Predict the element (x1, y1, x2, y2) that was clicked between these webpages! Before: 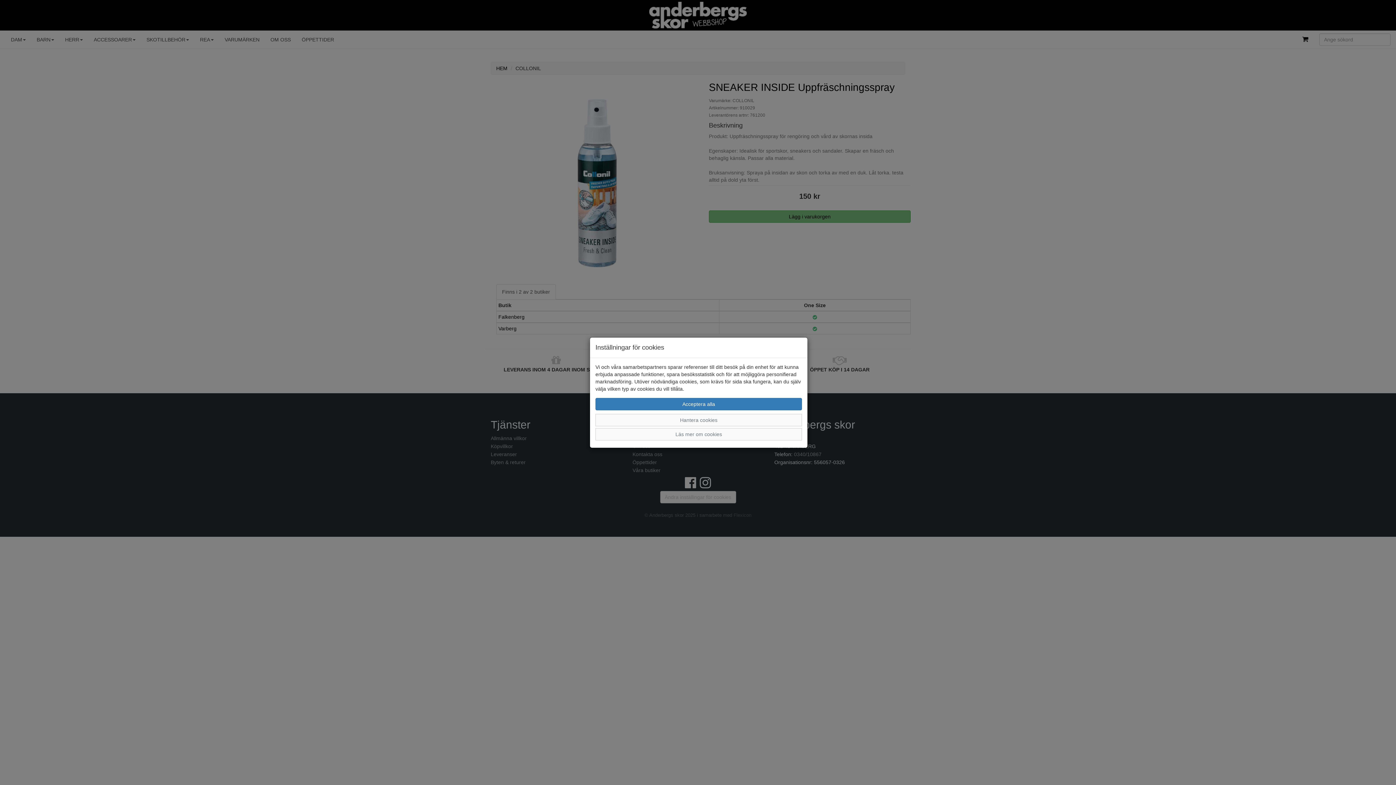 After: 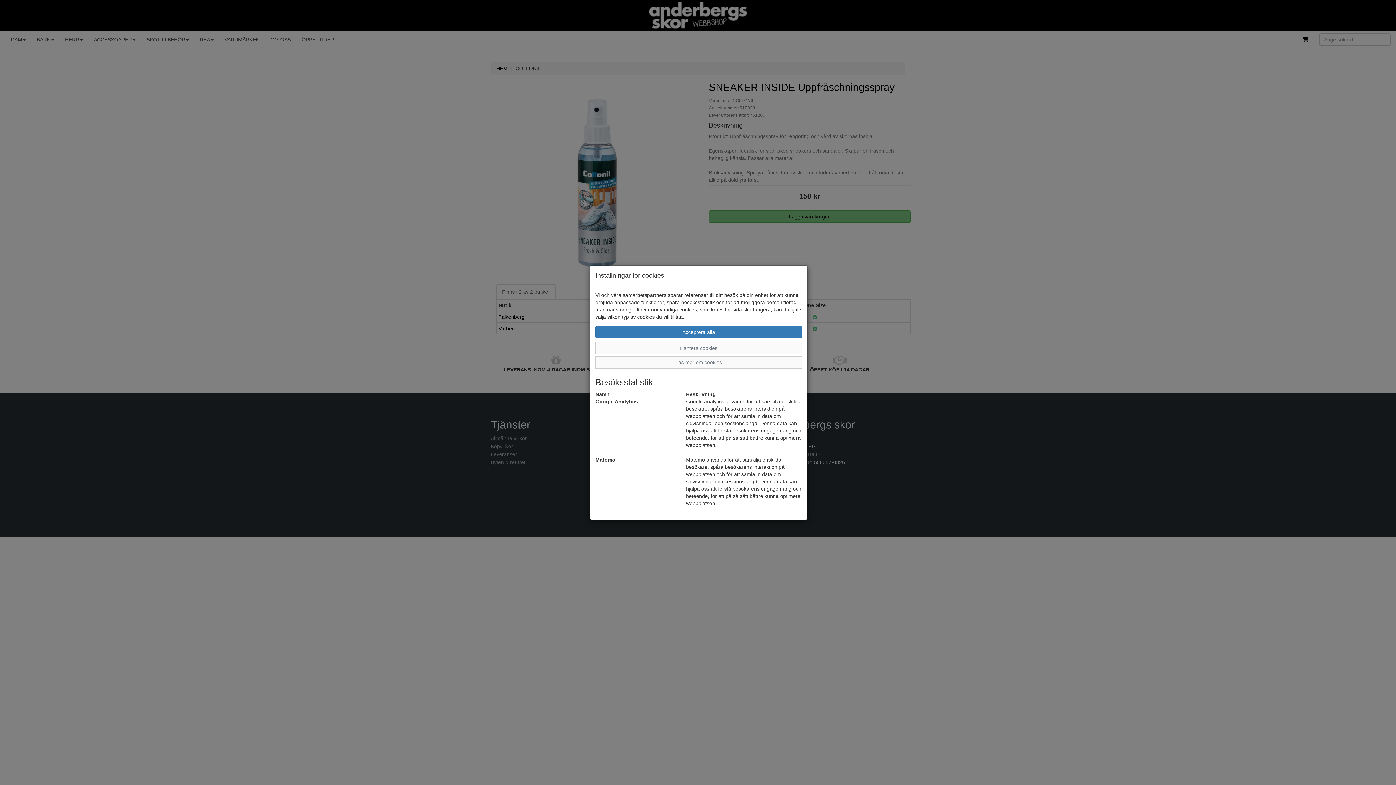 Action: label: Läs mer om cookies bbox: (595, 428, 802, 440)